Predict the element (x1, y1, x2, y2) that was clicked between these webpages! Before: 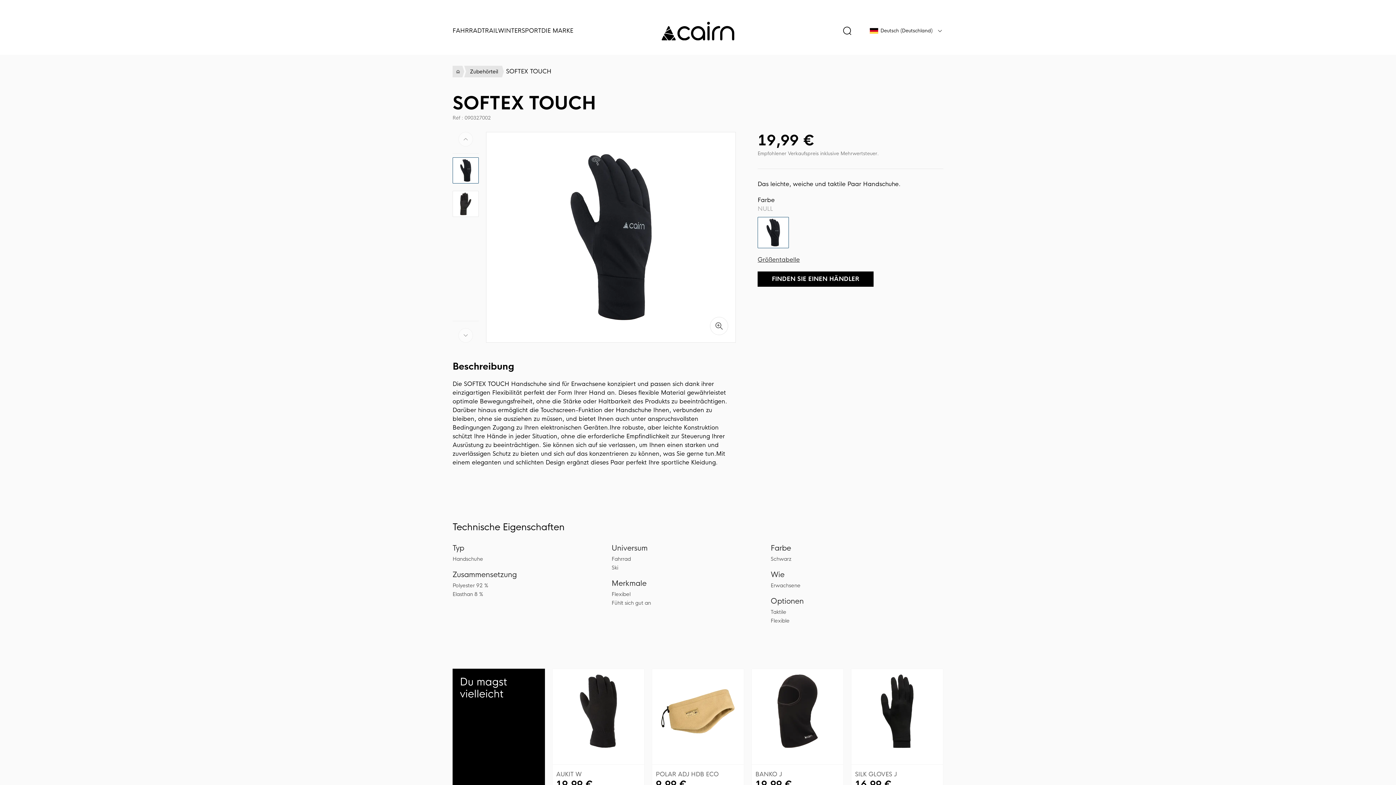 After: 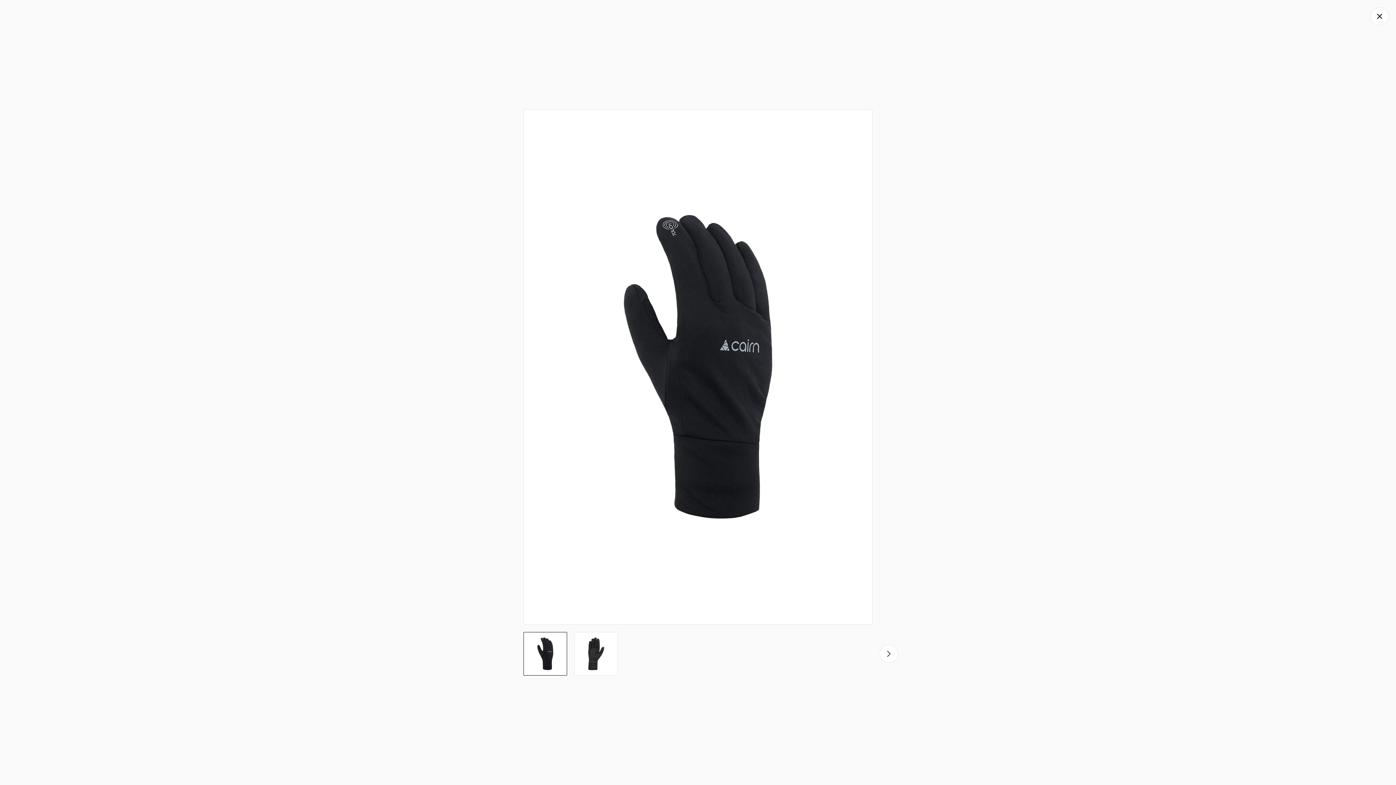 Action: bbox: (710, 317, 728, 335)